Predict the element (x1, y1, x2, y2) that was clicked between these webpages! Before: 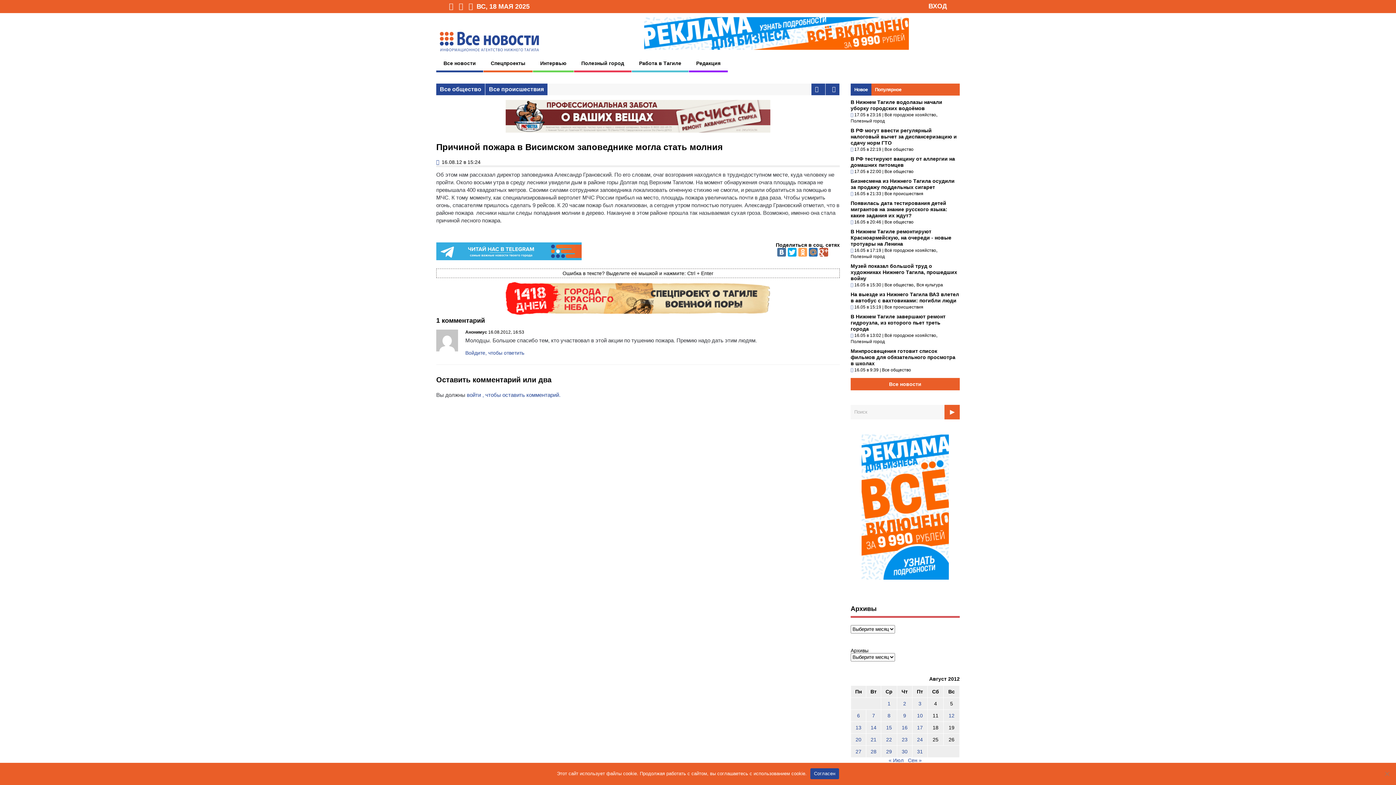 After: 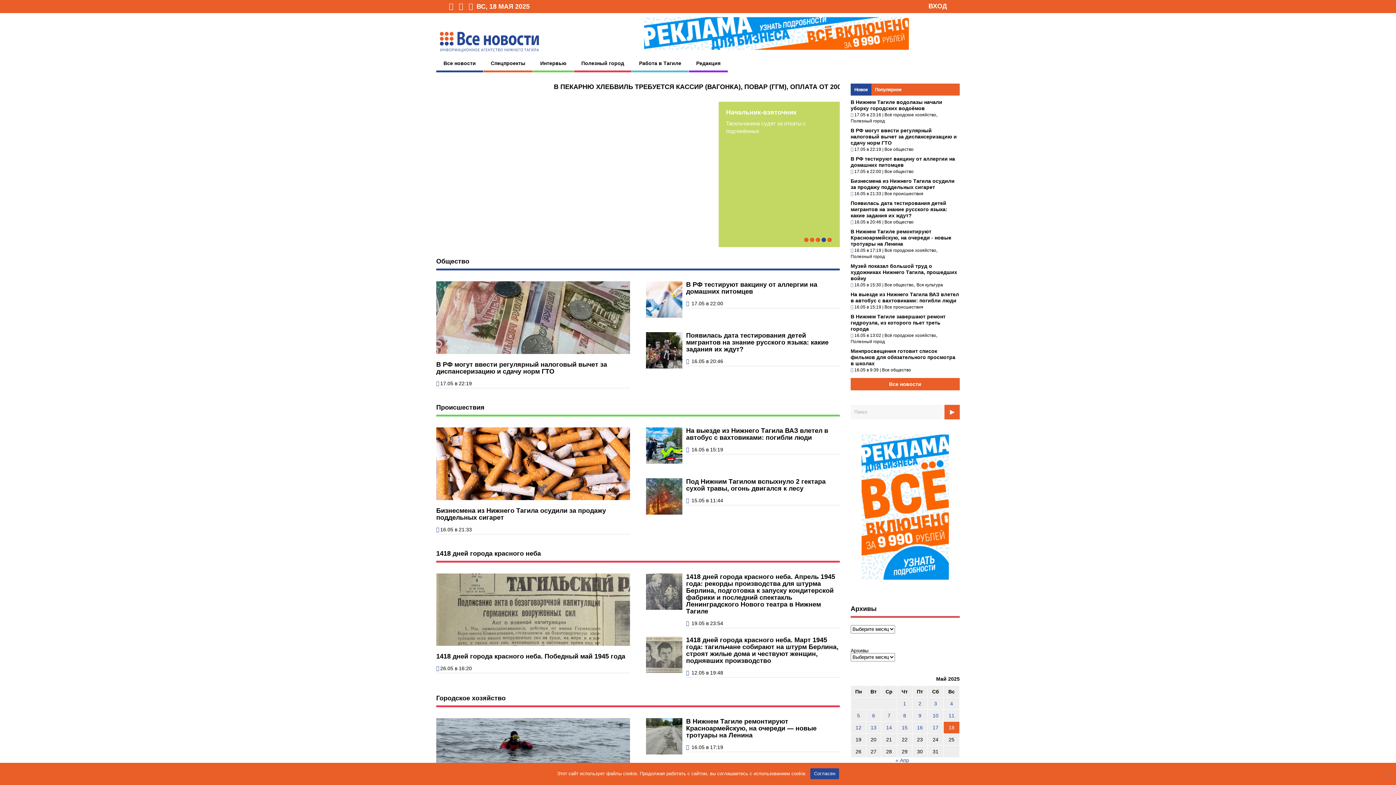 Action: bbox: (436, 51, 542, 56)